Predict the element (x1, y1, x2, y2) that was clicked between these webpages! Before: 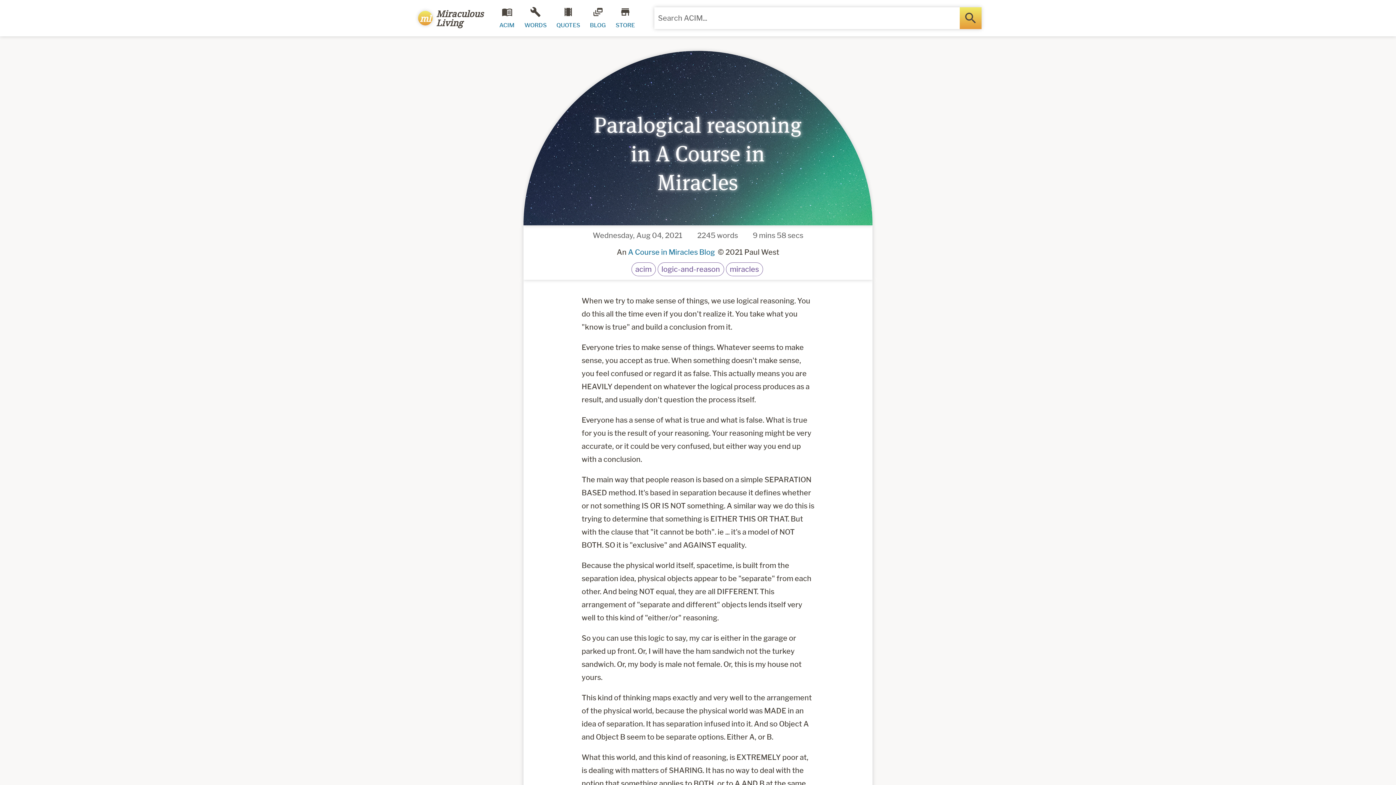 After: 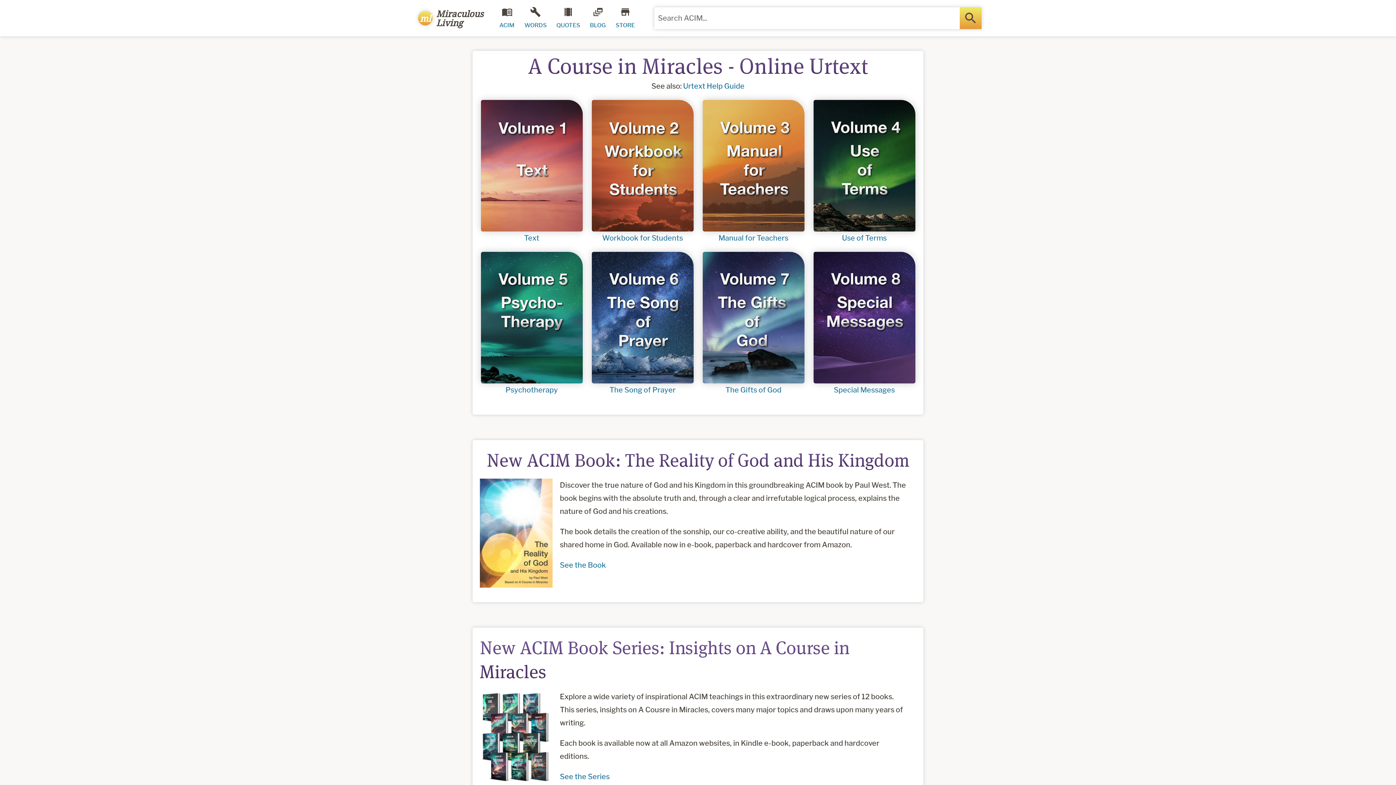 Action: label: ml
Miraculous
Living bbox: (407, 0, 494, 36)